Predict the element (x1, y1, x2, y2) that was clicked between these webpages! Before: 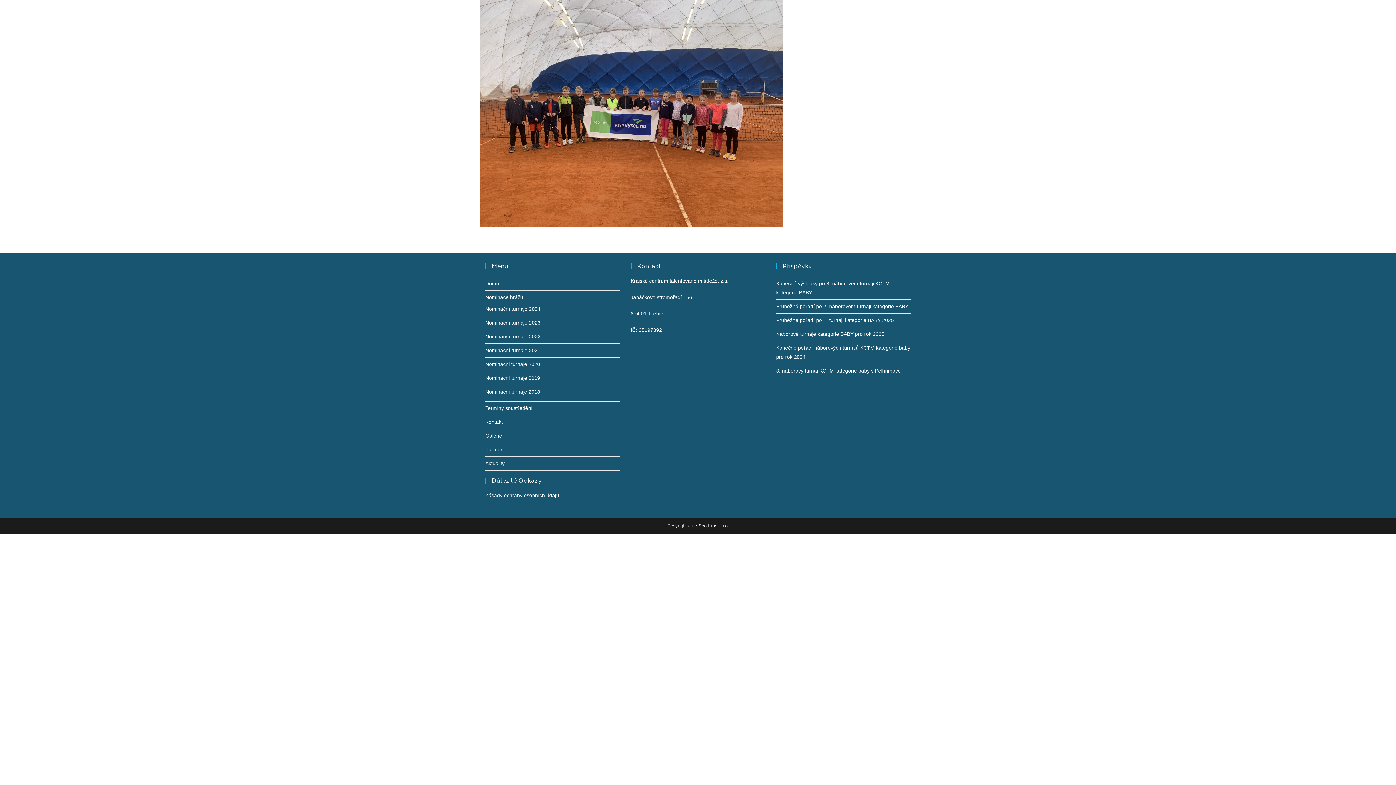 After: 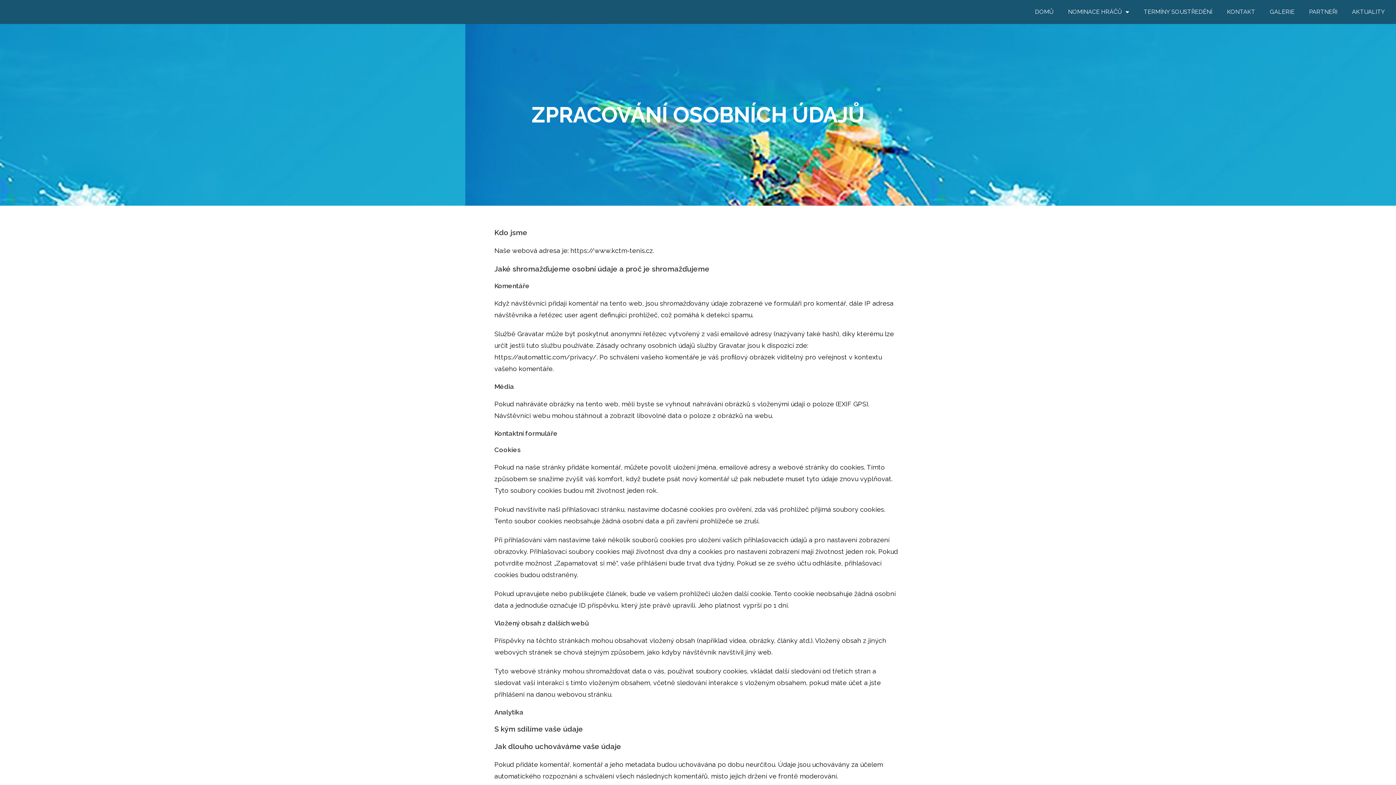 Action: bbox: (485, 492, 559, 498) label: Zásady ochrany osobních údajů